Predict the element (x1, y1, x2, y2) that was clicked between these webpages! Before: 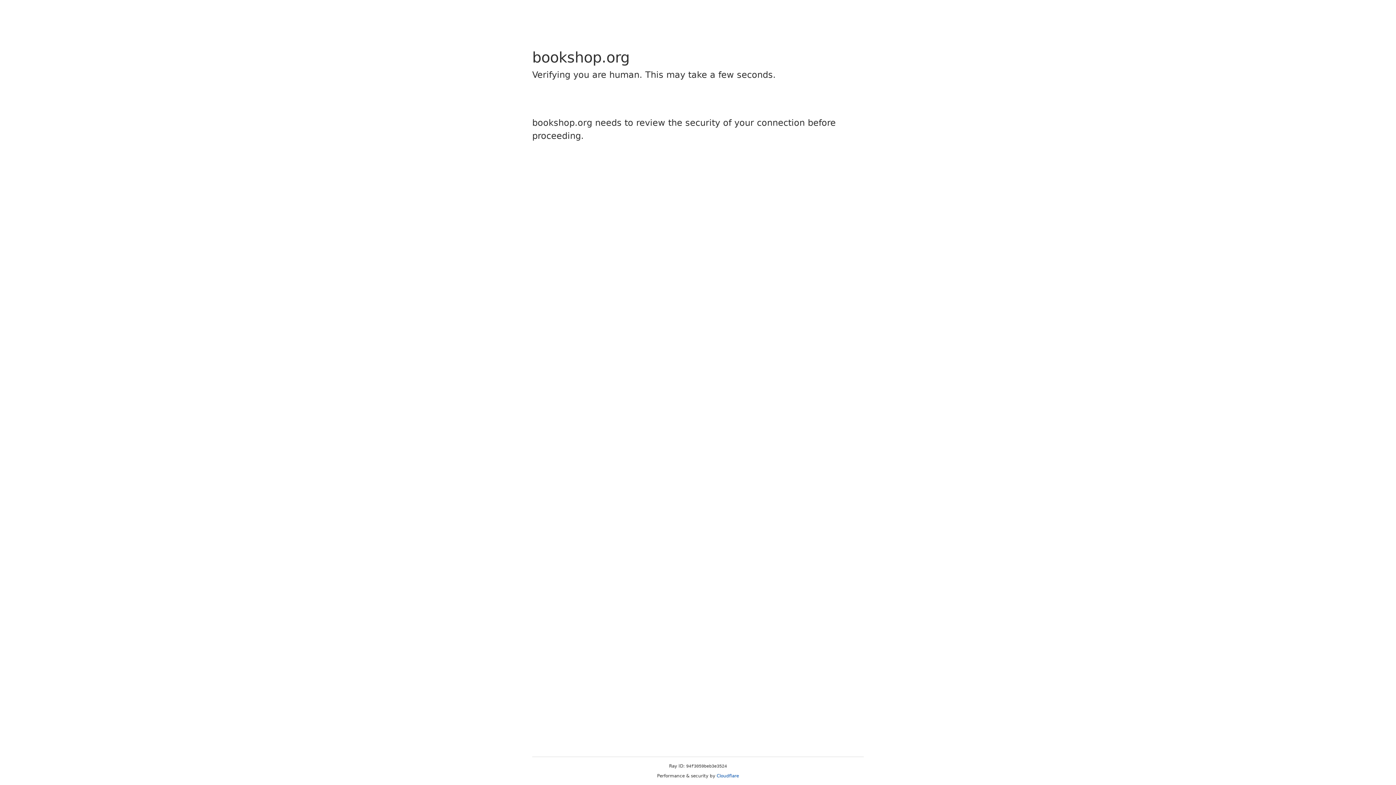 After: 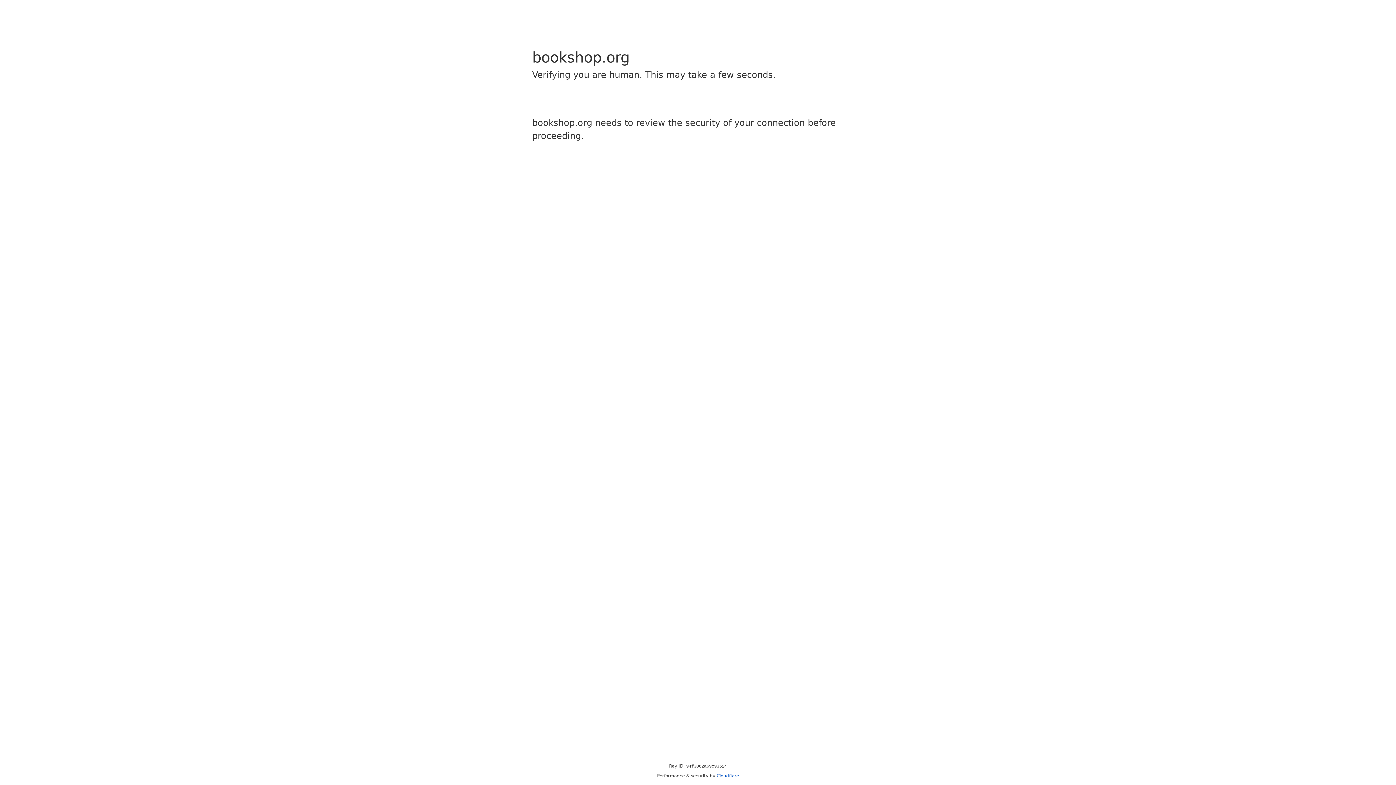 Action: bbox: (716, 773, 739, 778) label: Cloudflare